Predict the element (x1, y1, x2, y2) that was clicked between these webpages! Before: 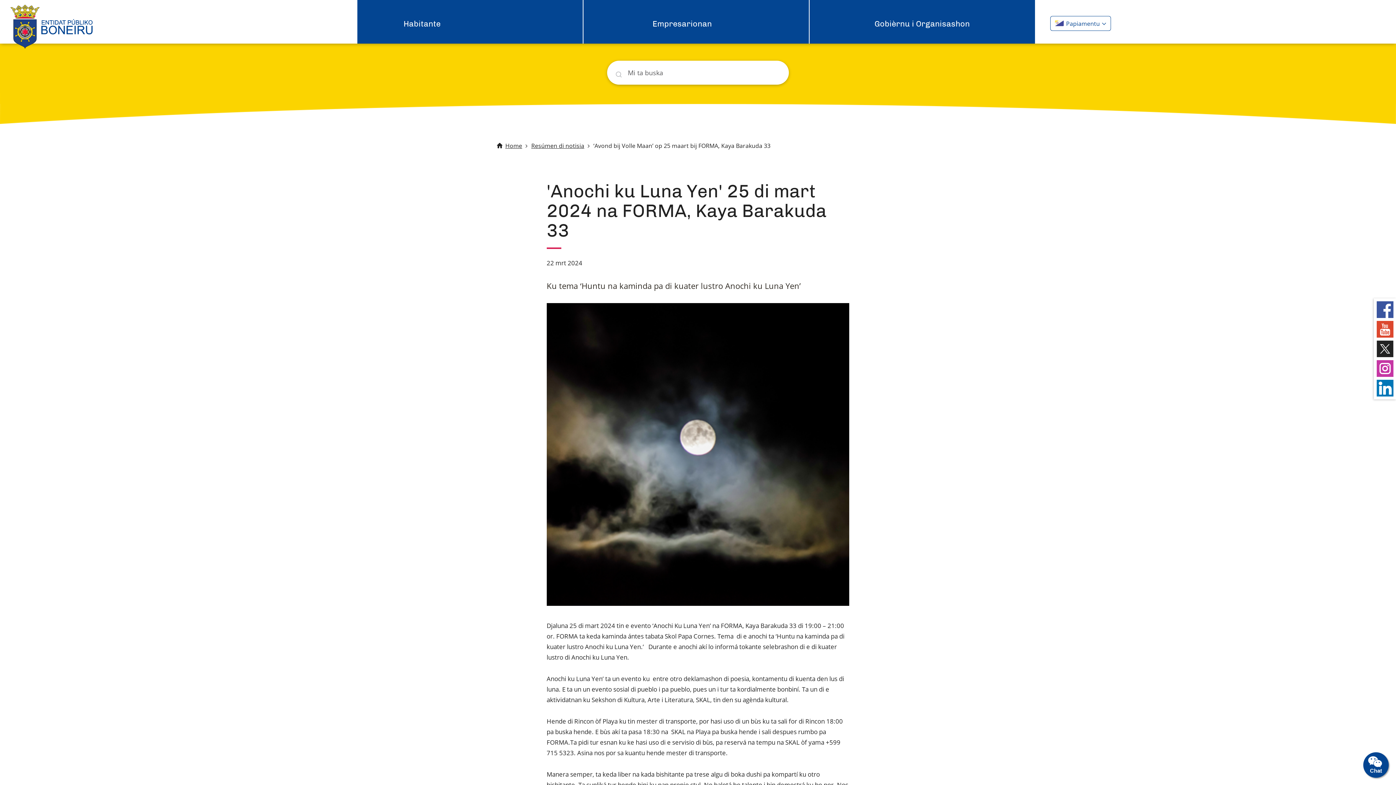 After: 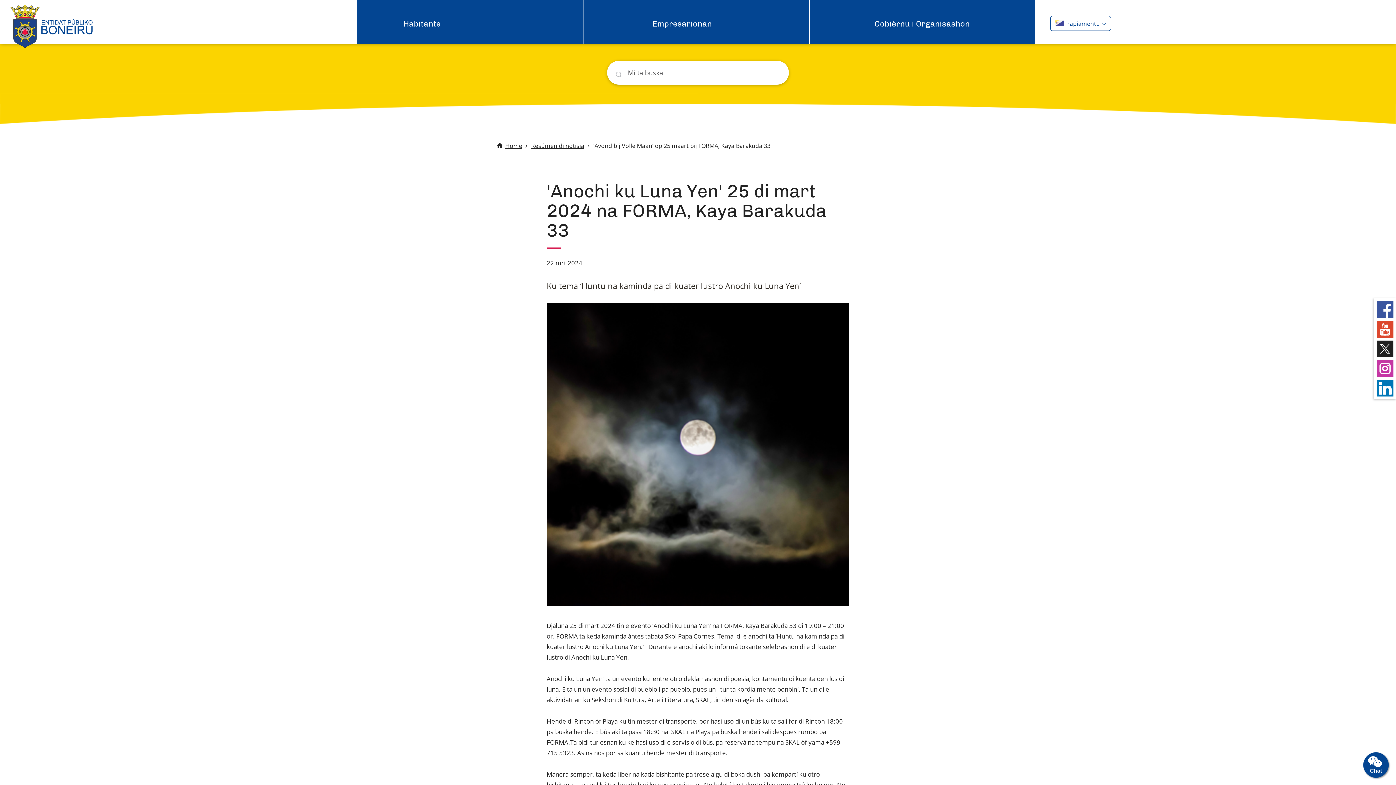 Action: bbox: (1376, 344, 1393, 352)